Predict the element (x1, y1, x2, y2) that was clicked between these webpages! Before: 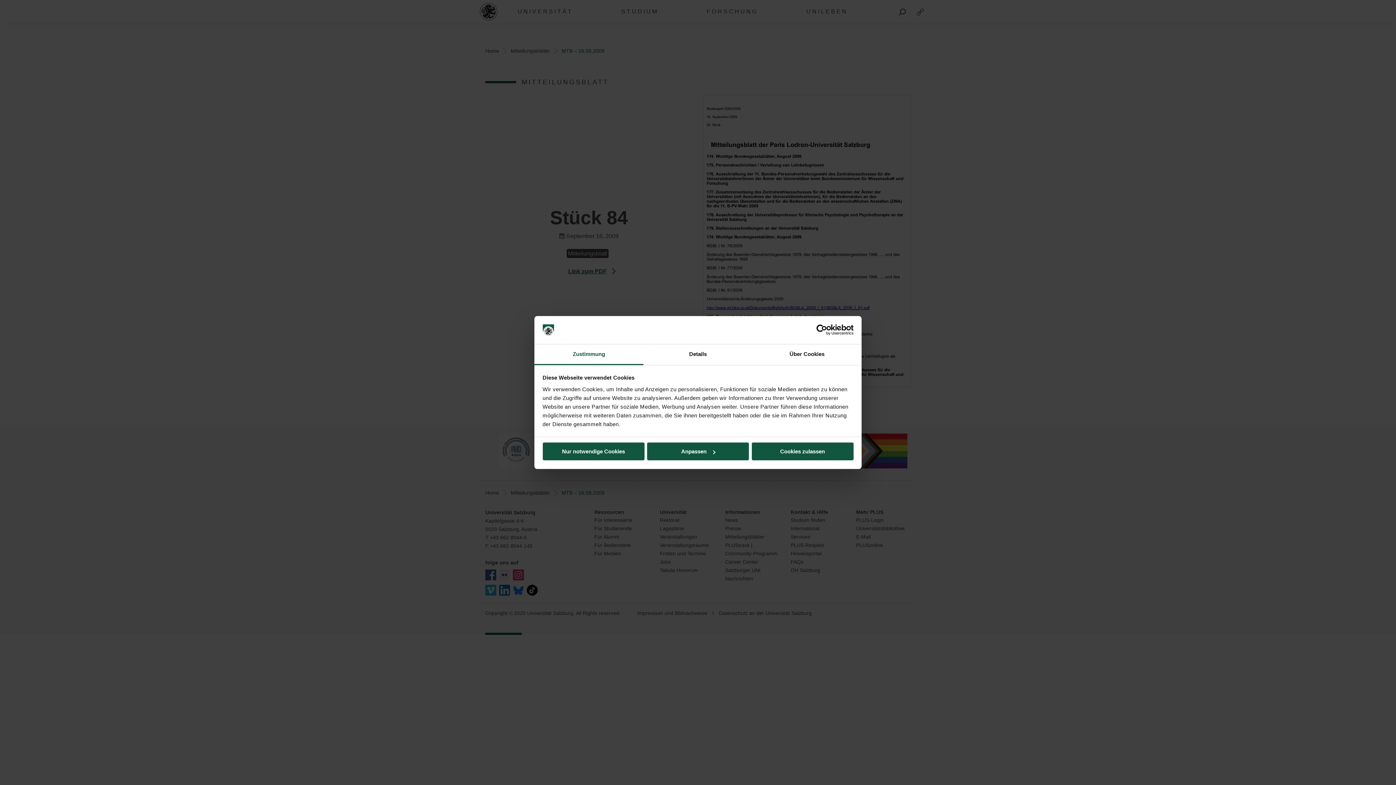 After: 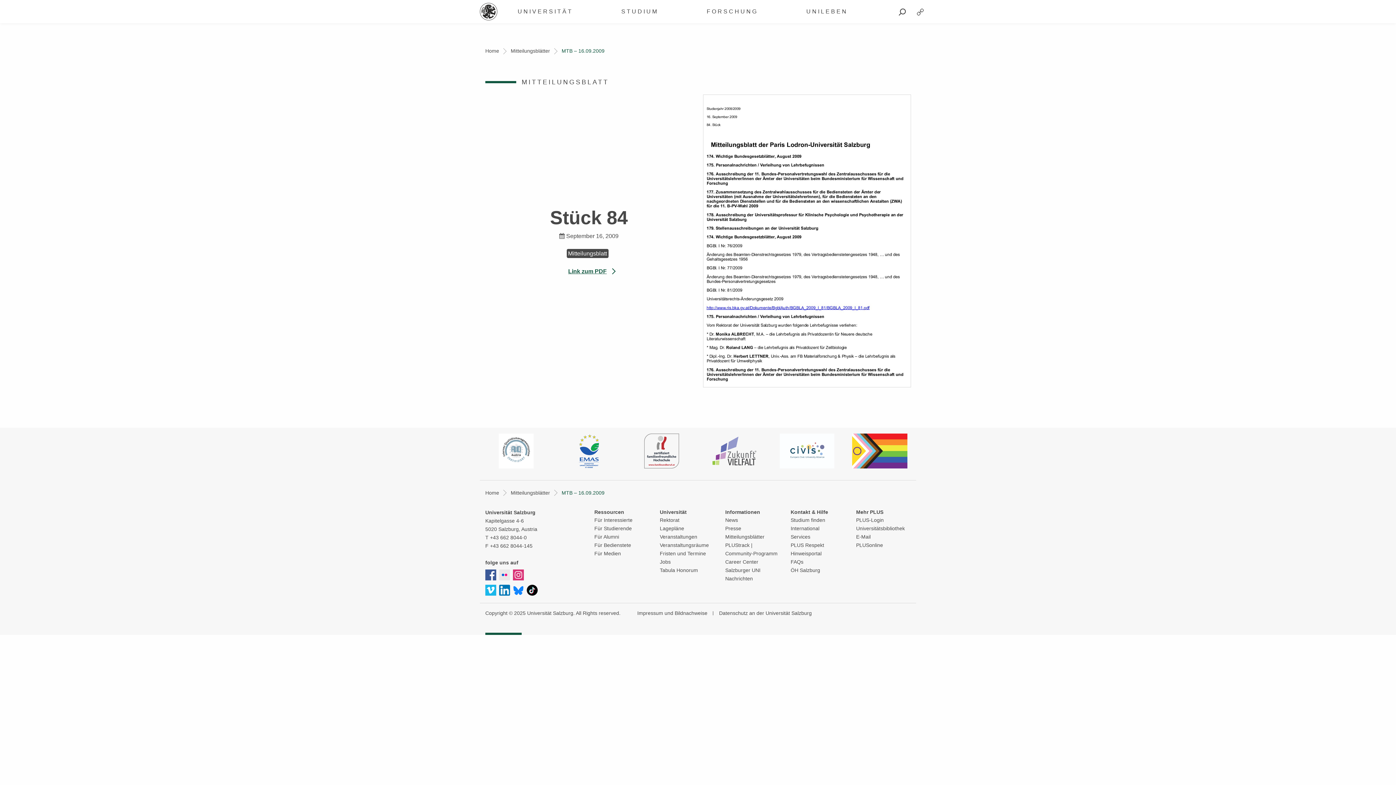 Action: label: Cookies zulassen bbox: (751, 442, 853, 460)